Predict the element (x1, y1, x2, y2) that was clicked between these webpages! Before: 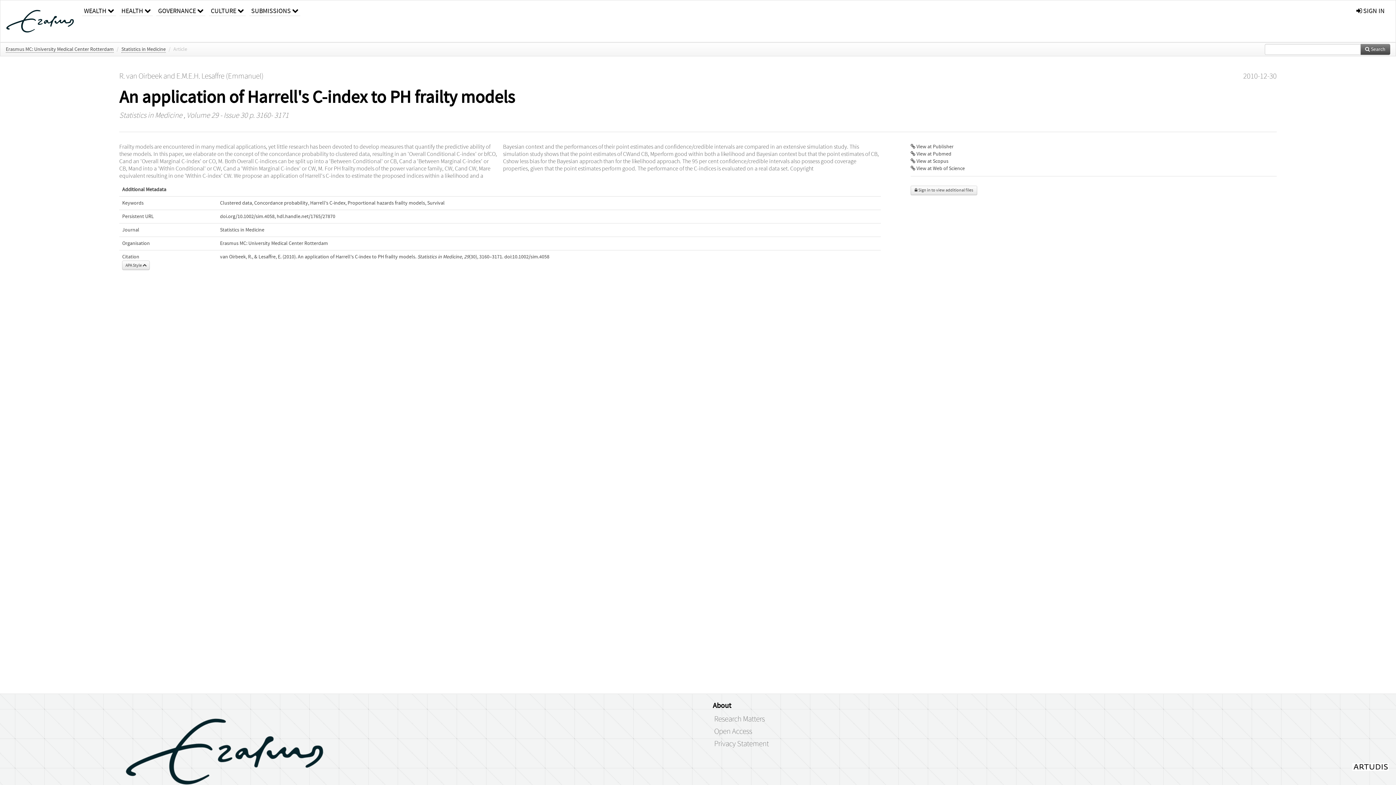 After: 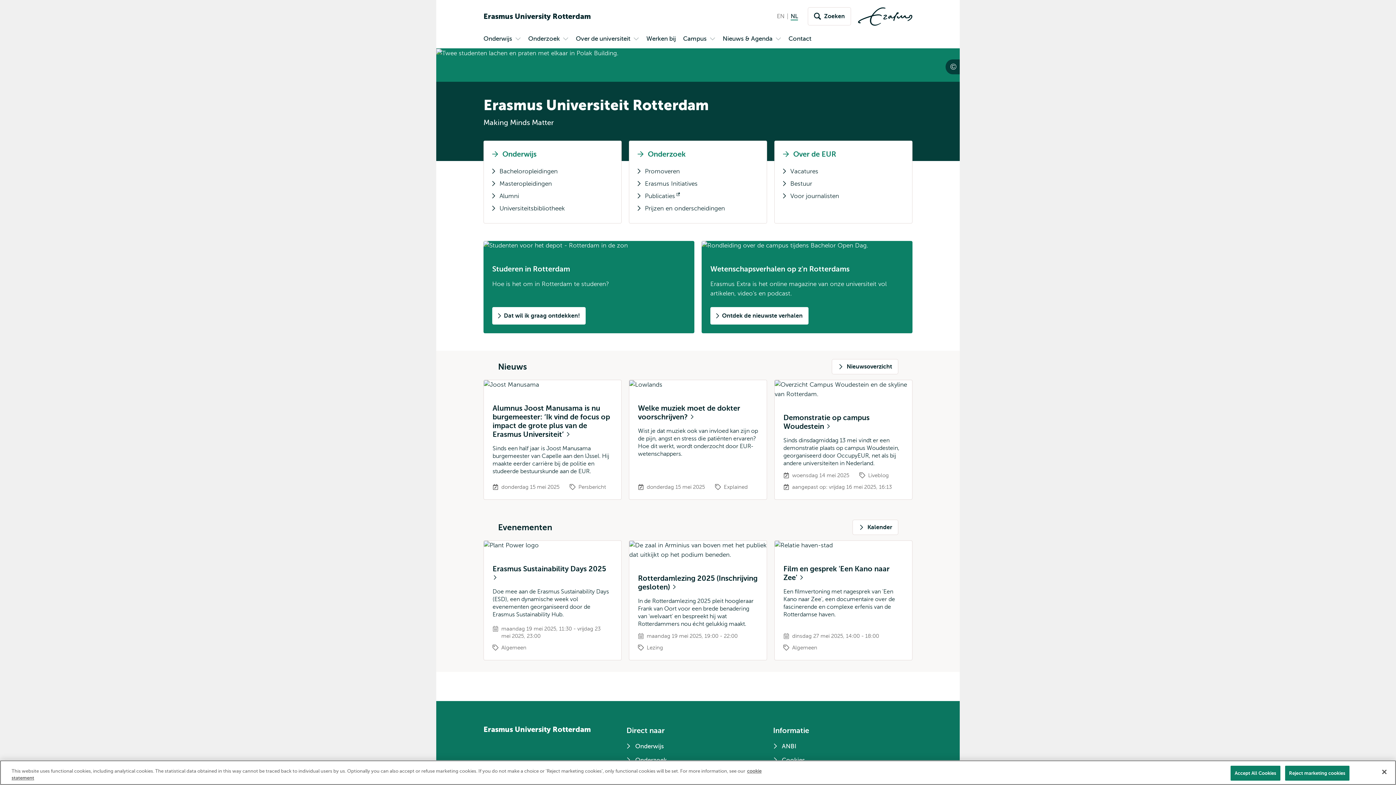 Action: bbox: (119, 748, 331, 754)